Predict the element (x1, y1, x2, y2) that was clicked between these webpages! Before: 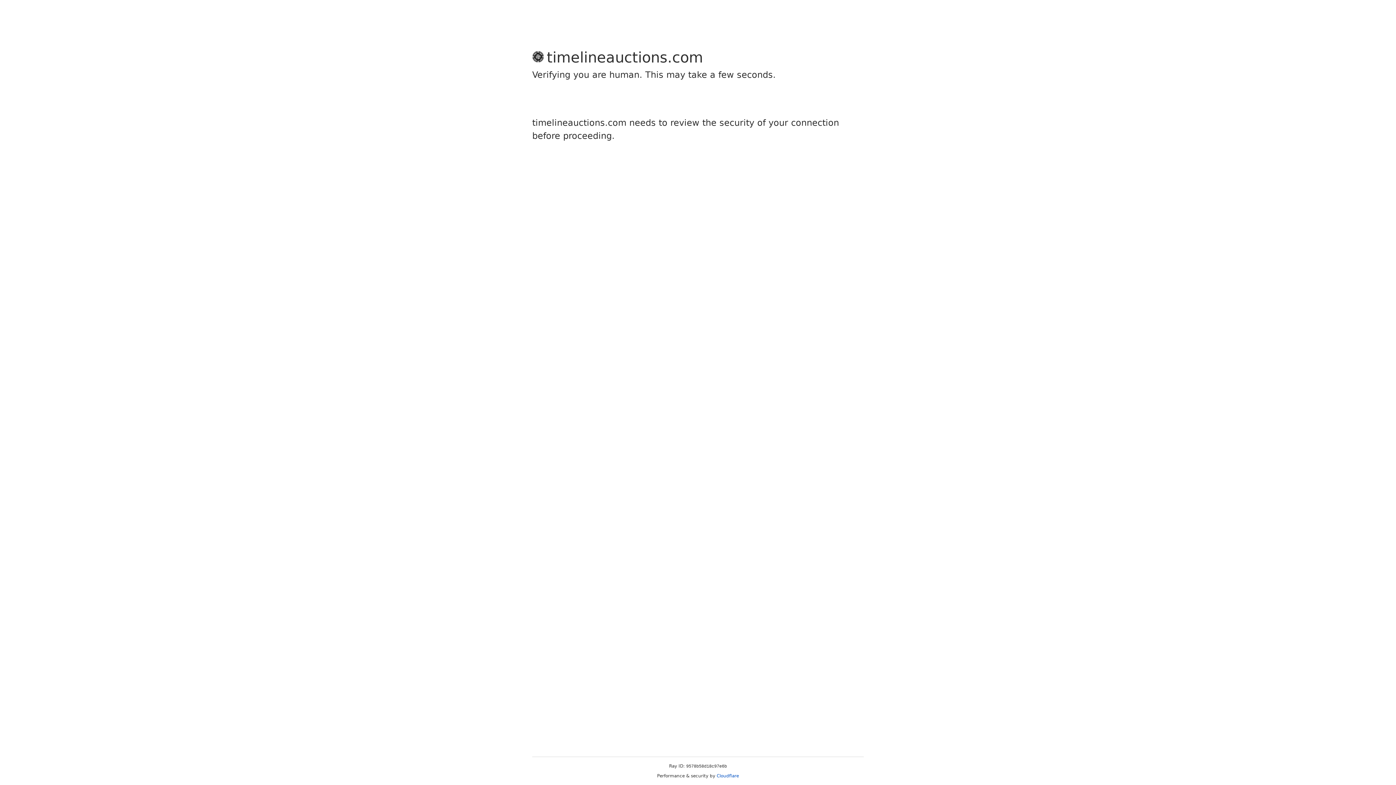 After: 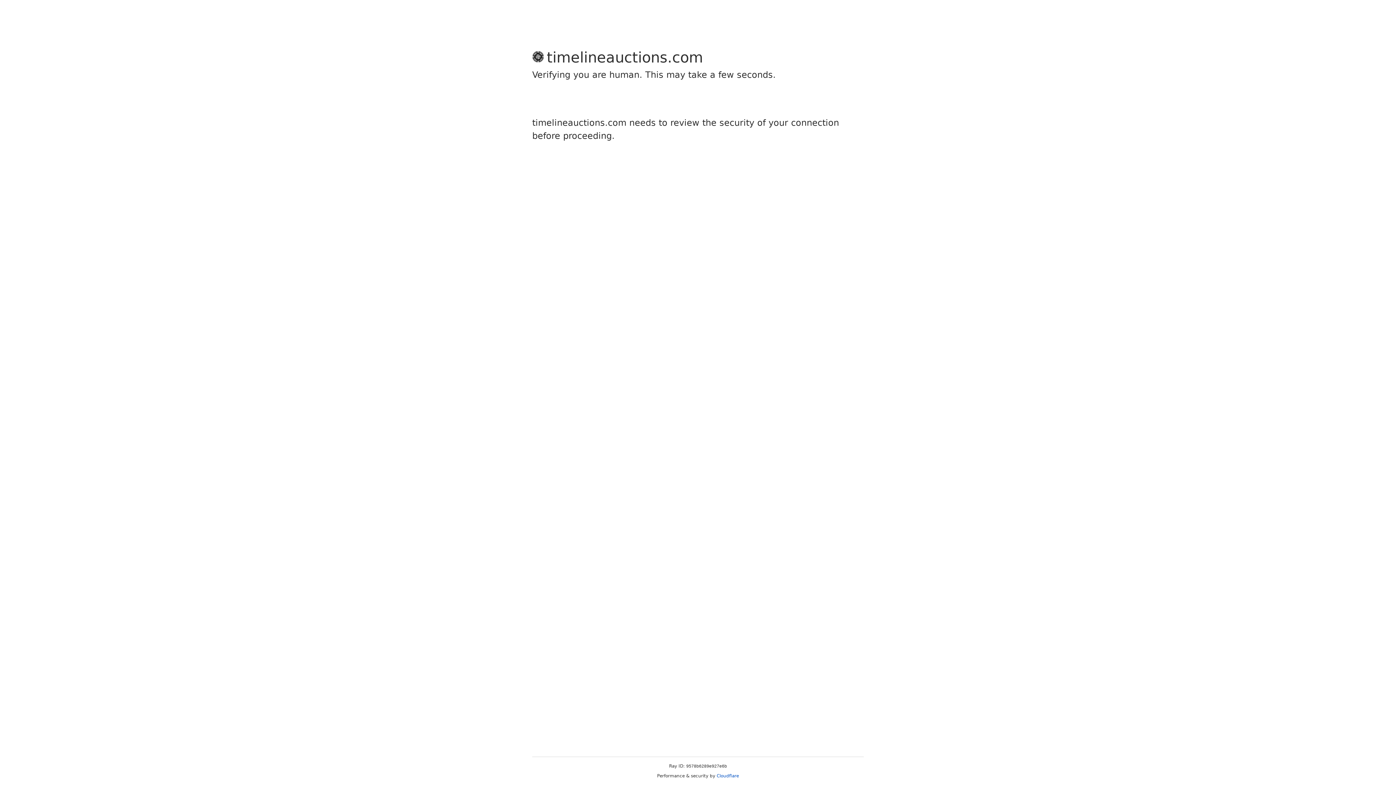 Action: bbox: (716, 773, 739, 778) label: Cloudflare